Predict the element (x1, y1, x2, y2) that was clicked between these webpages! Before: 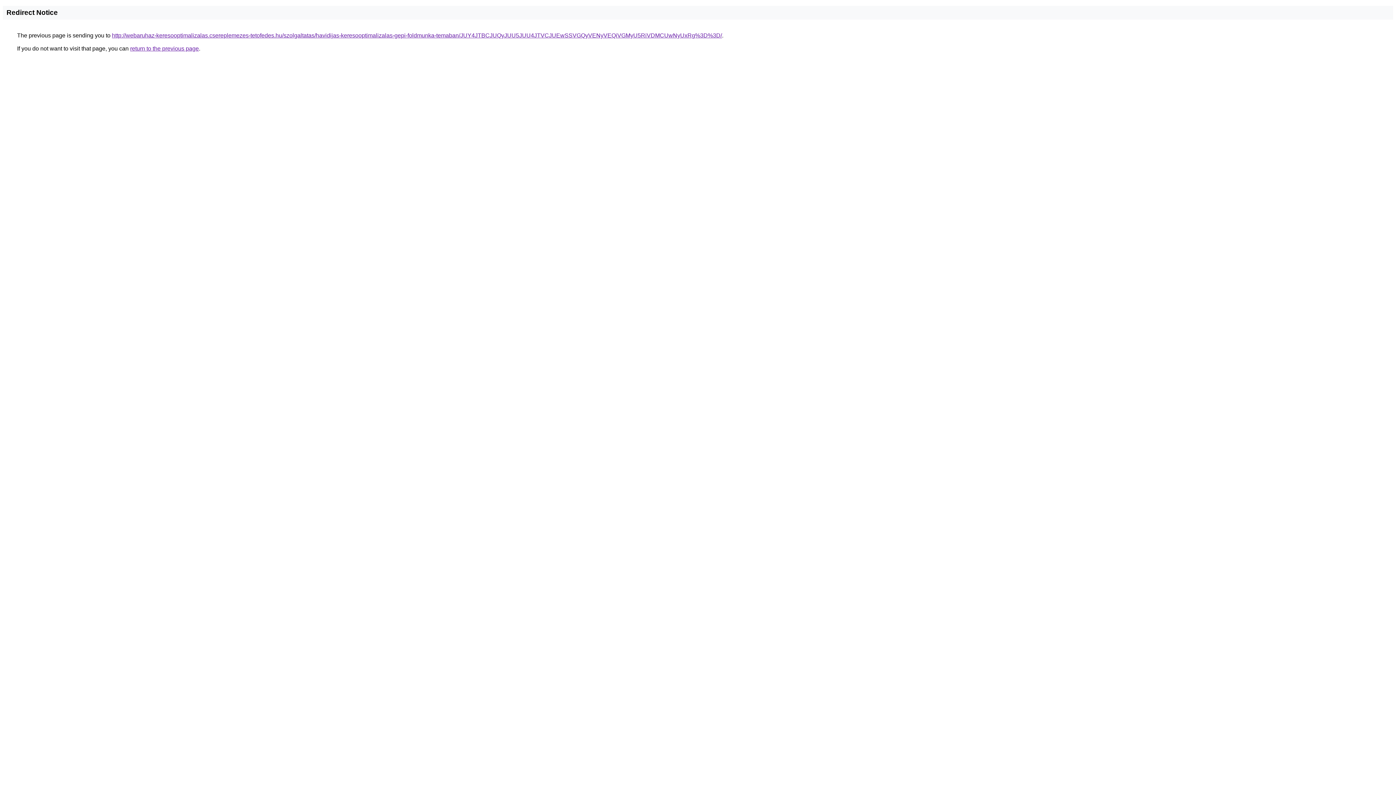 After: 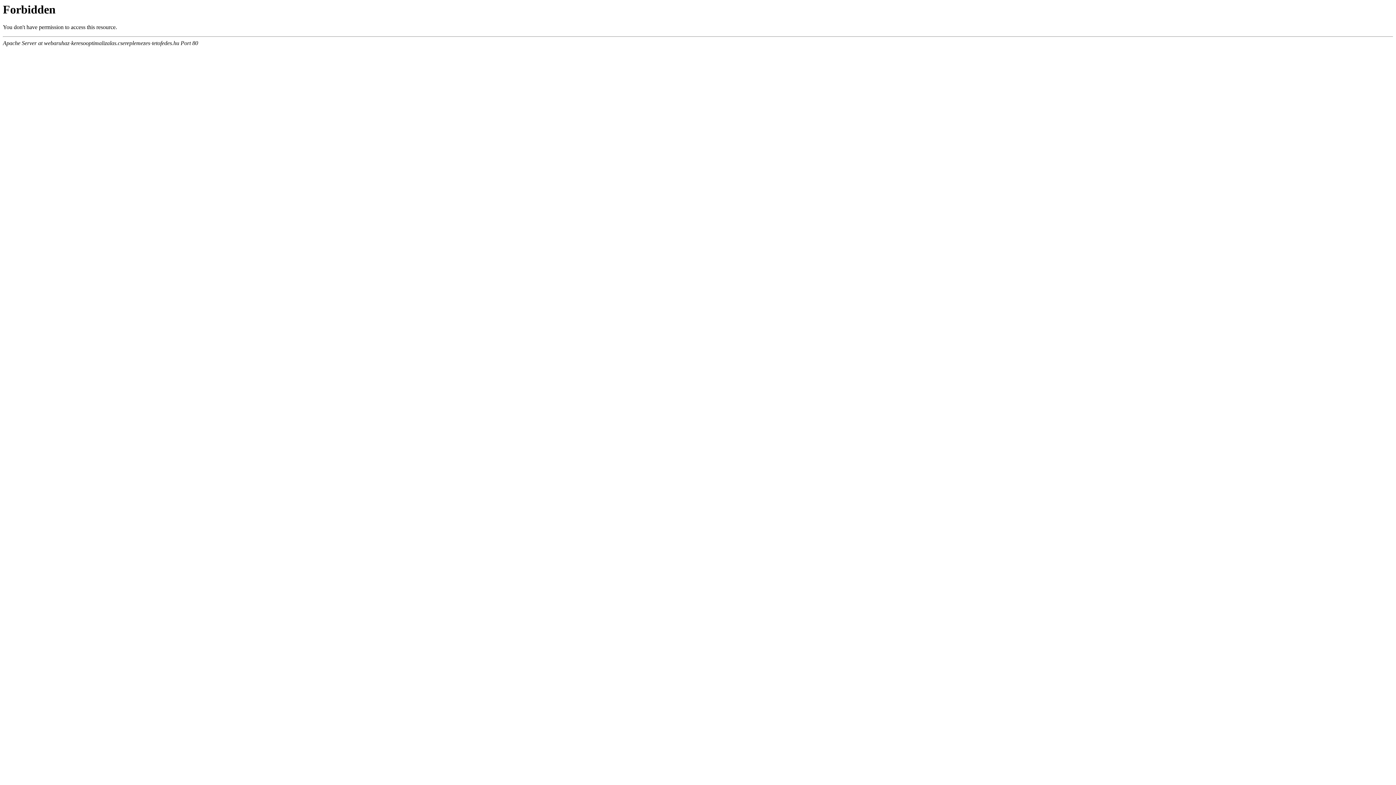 Action: label: http://webaruhaz-keresooptimalizalas.csereplemezes-tetofedes.hu/szolgaltatas/havidijas-keresooptimalizalas-gepi-foldmunka-temaban/JUY4JTBCJUQyJUU5JUU4JTVCJUEwSSVGQyVENyVEQiVGMyU5RiVDMCUwNyUxRg%3D%3D/ bbox: (112, 32, 722, 38)